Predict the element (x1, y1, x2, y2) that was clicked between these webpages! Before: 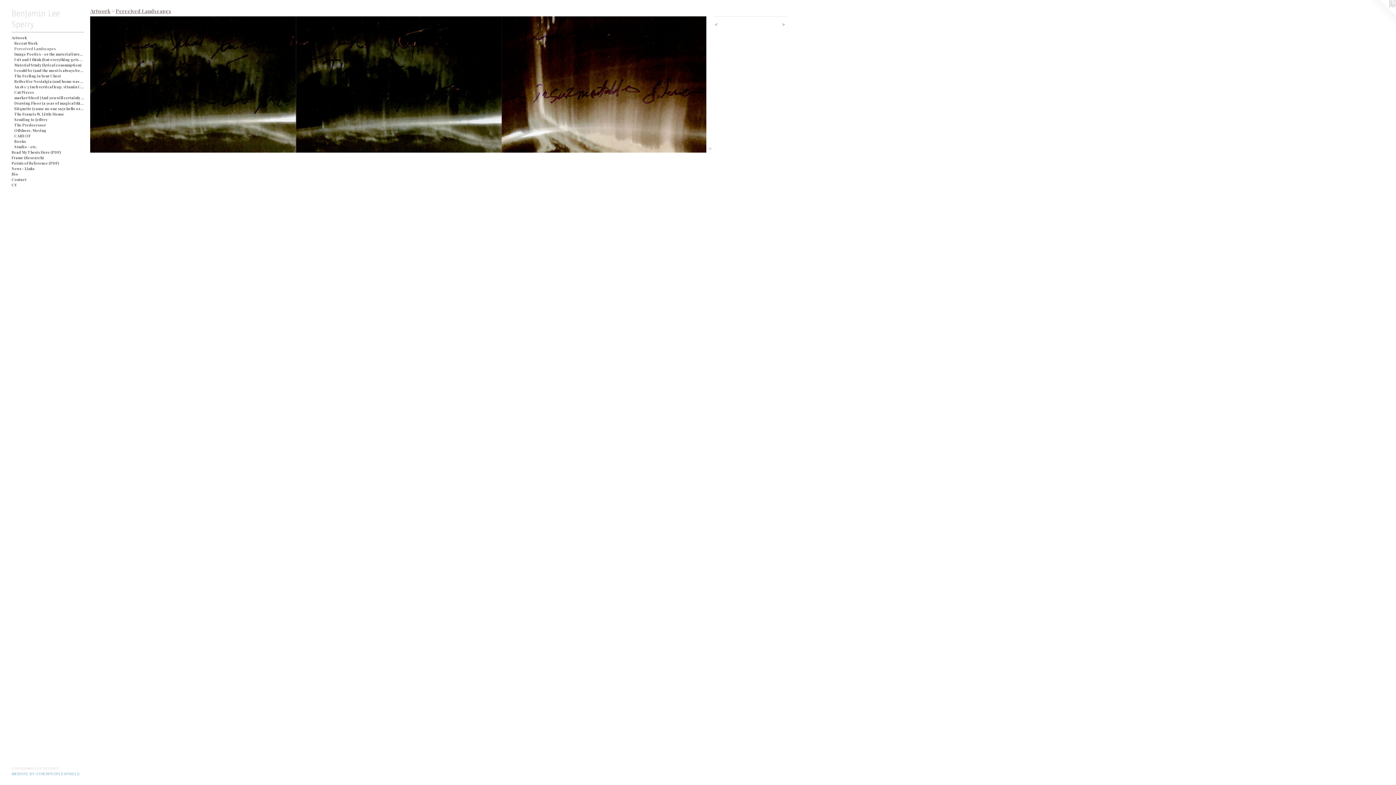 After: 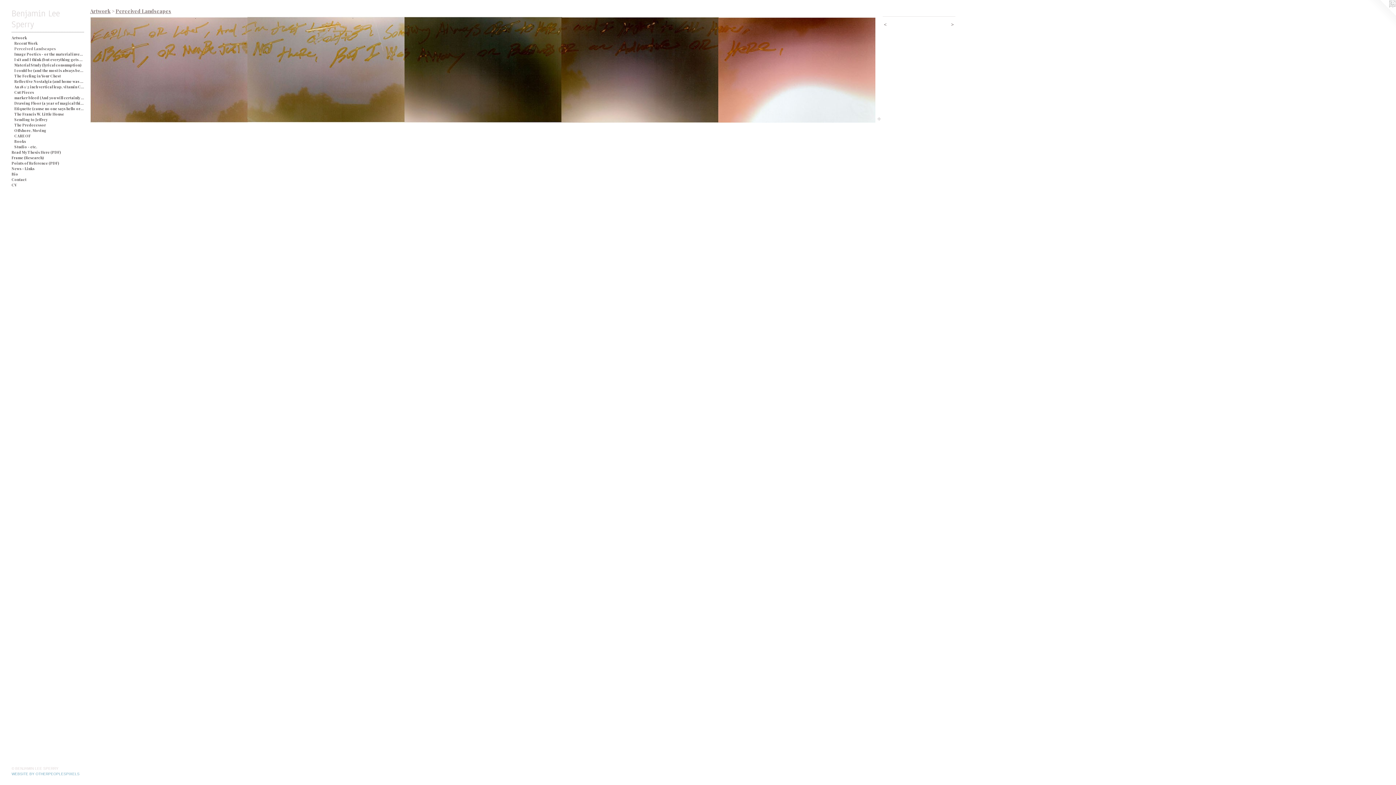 Action: label:  > bbox: (767, 21, 786, 27)